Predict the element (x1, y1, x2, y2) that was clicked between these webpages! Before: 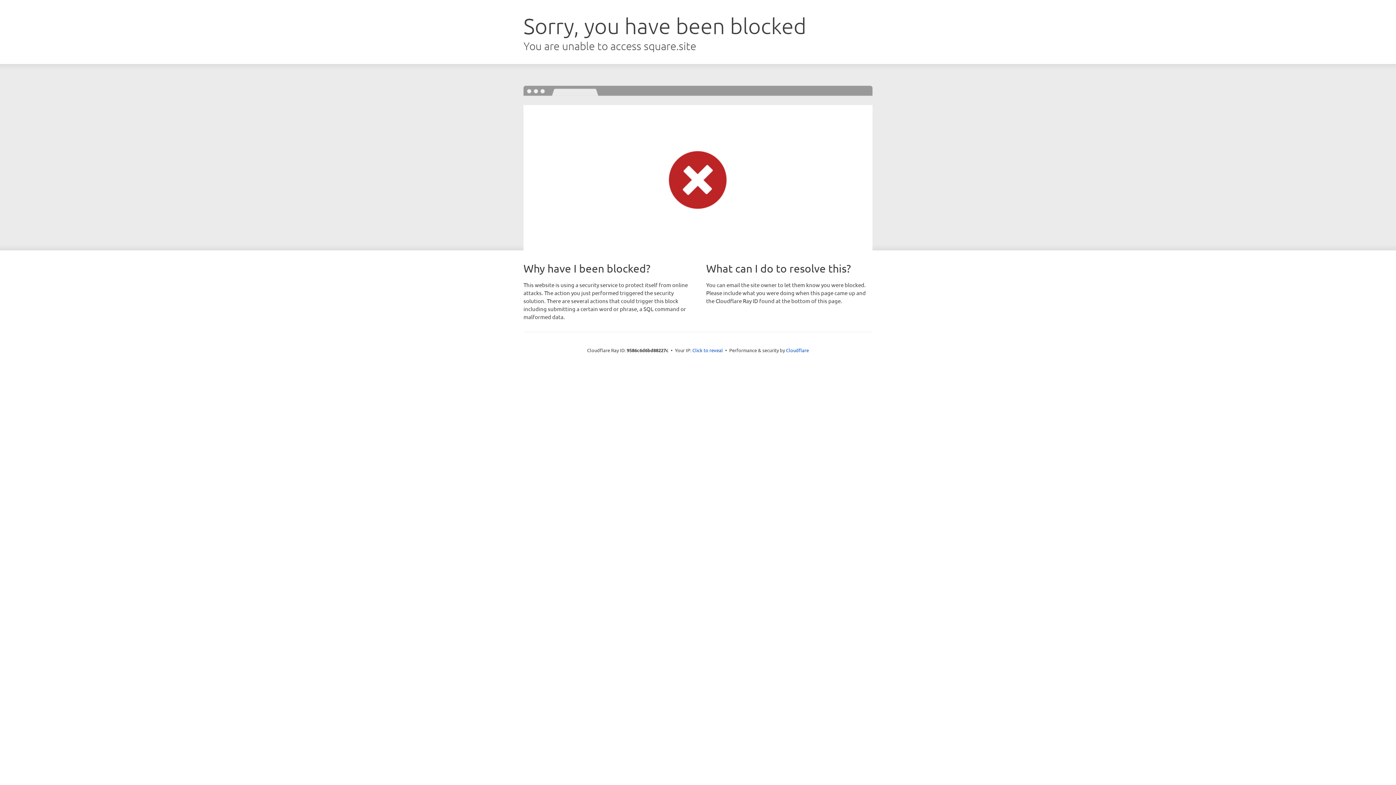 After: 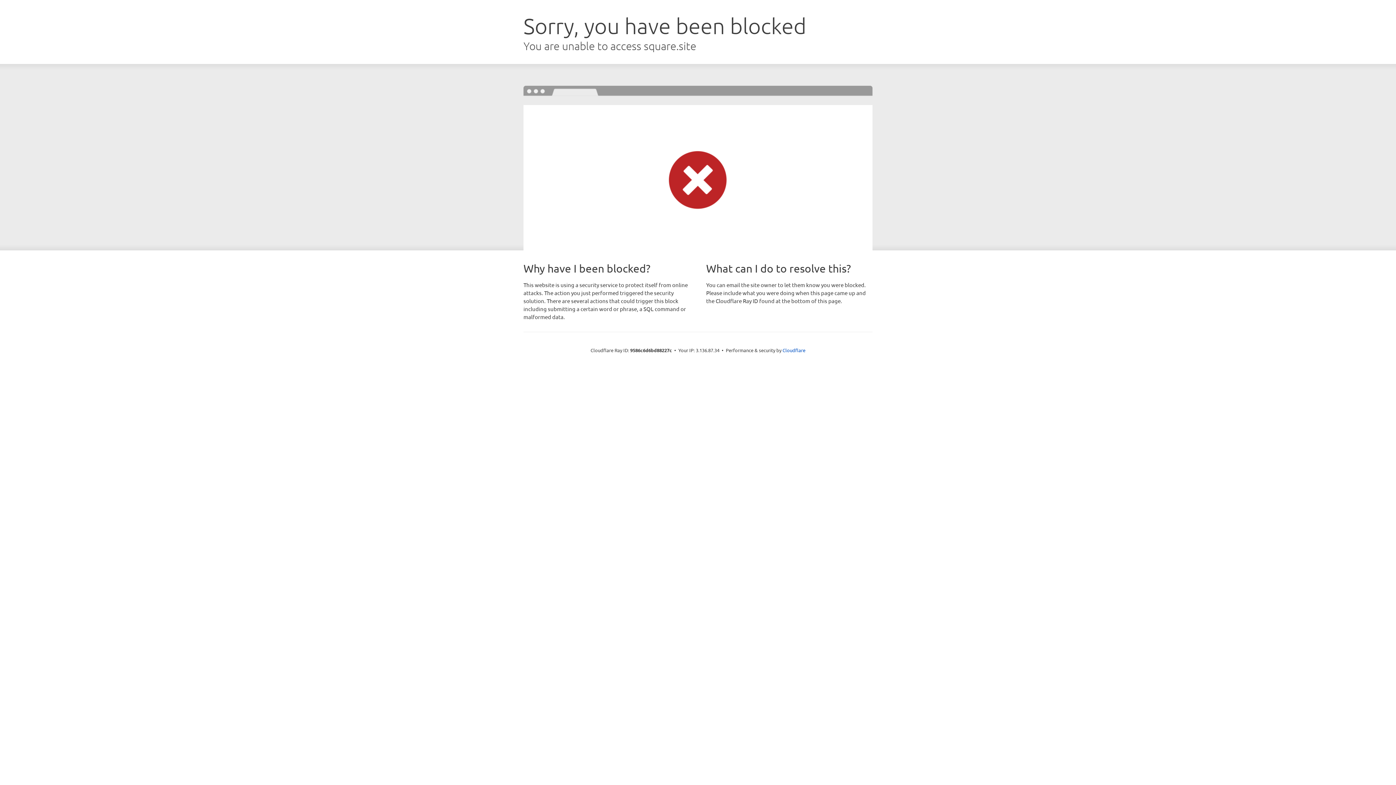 Action: label: Click to reveal bbox: (692, 346, 723, 353)